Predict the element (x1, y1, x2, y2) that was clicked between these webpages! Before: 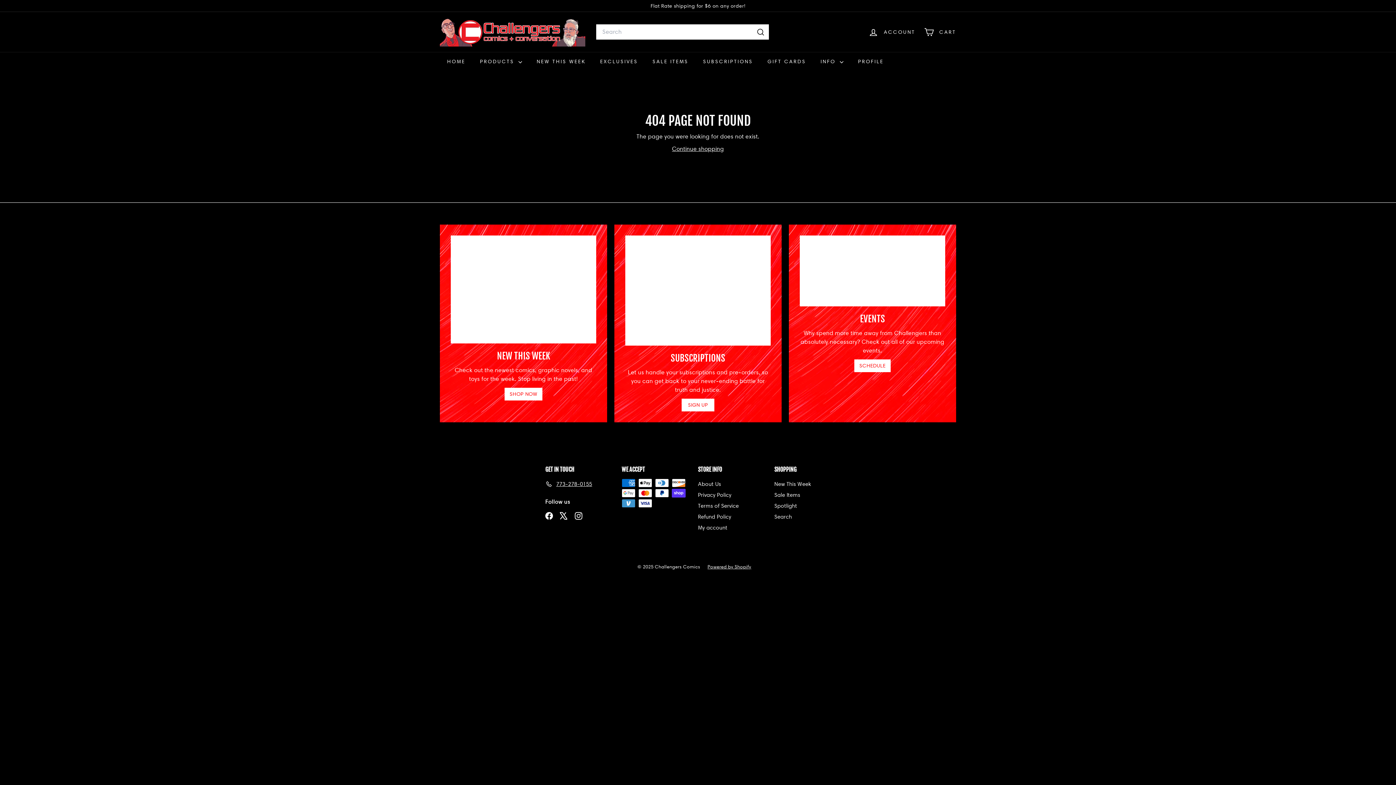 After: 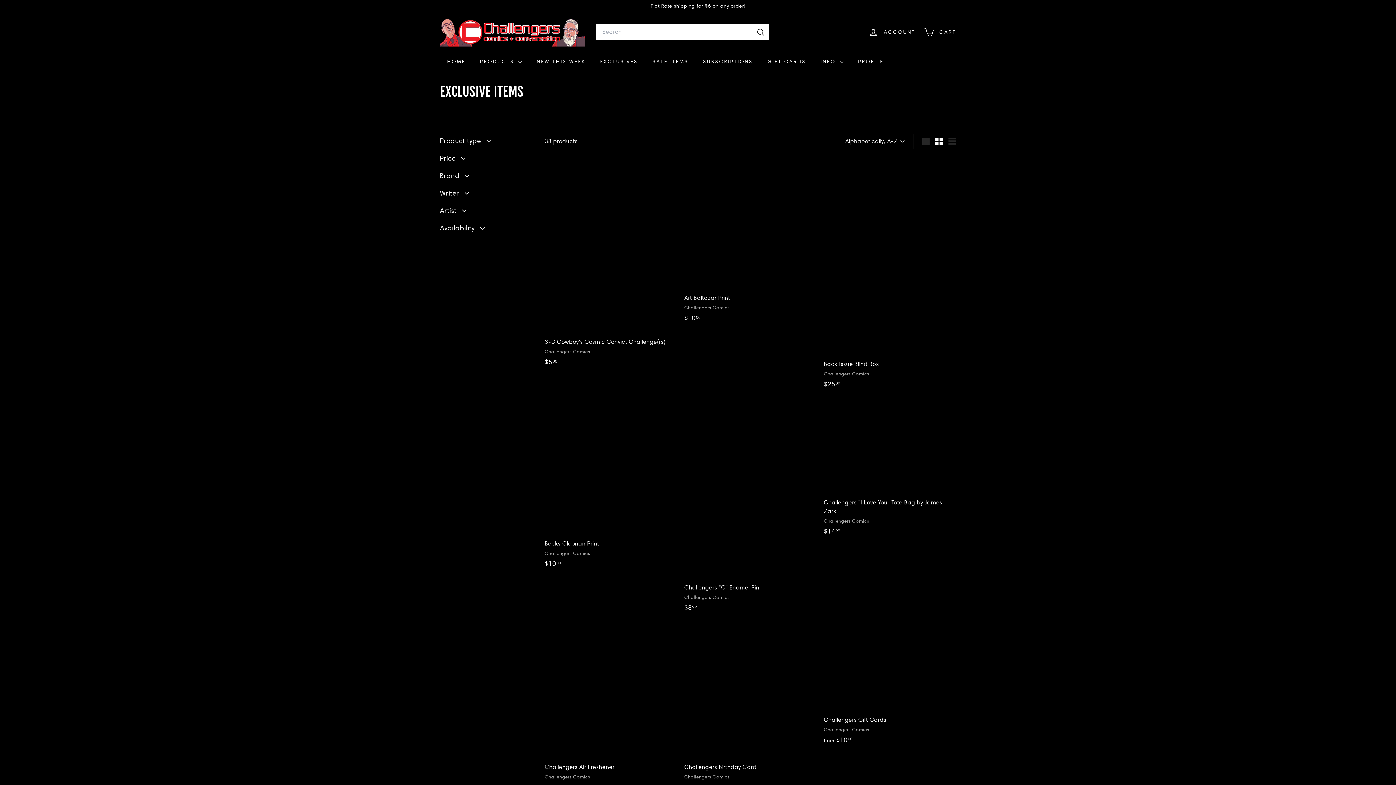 Action: label: EXCLUSIVES bbox: (593, 52, 645, 71)